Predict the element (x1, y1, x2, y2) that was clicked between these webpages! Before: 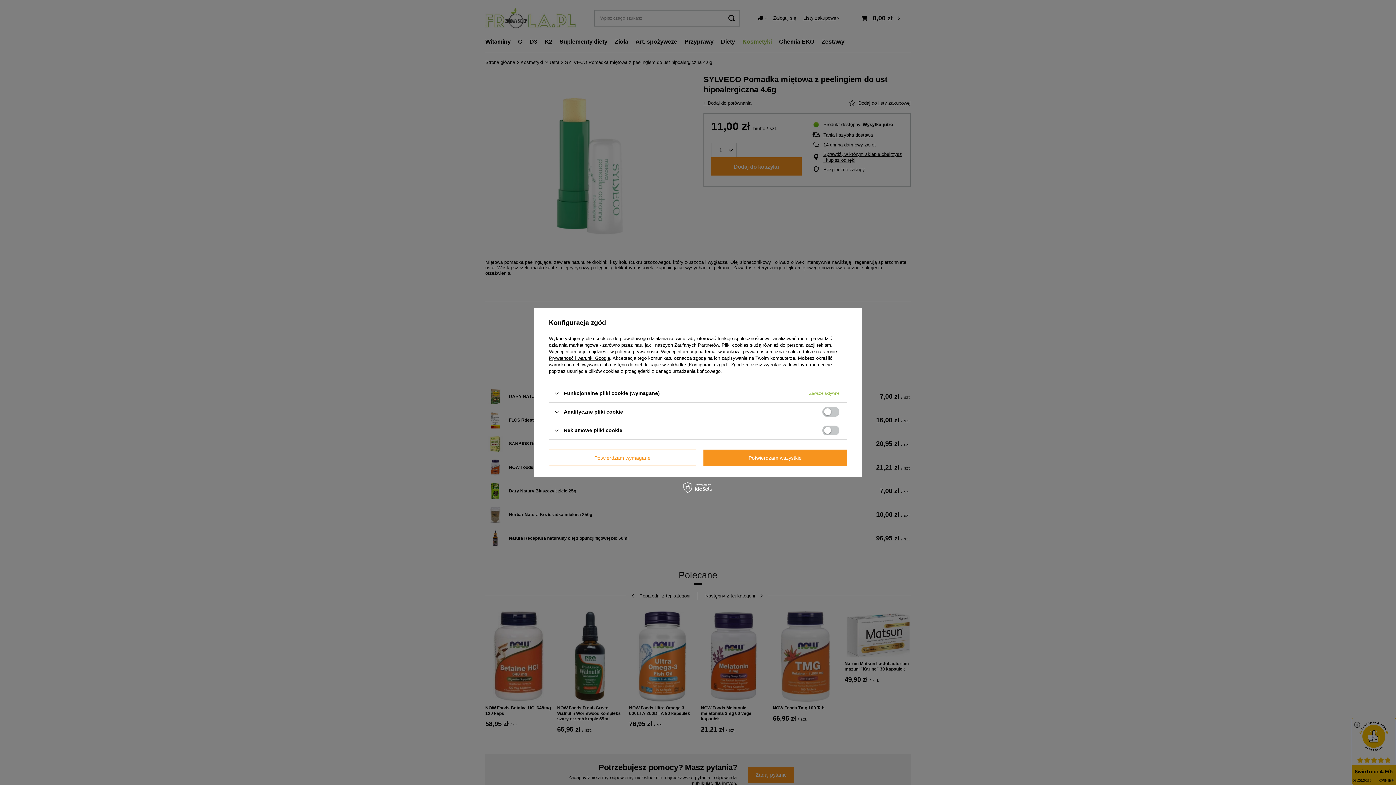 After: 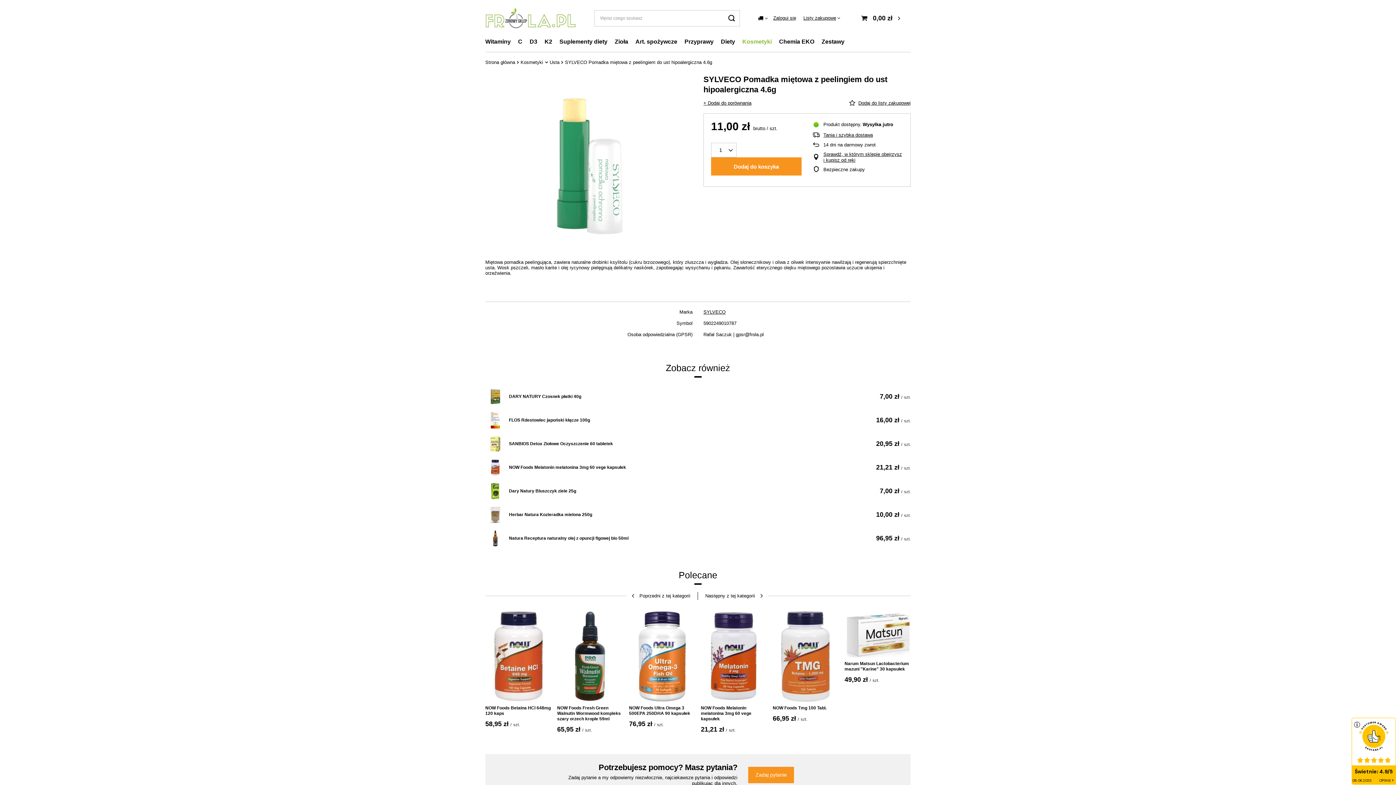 Action: label: Potwierdzam wymagane bbox: (549, 449, 696, 466)